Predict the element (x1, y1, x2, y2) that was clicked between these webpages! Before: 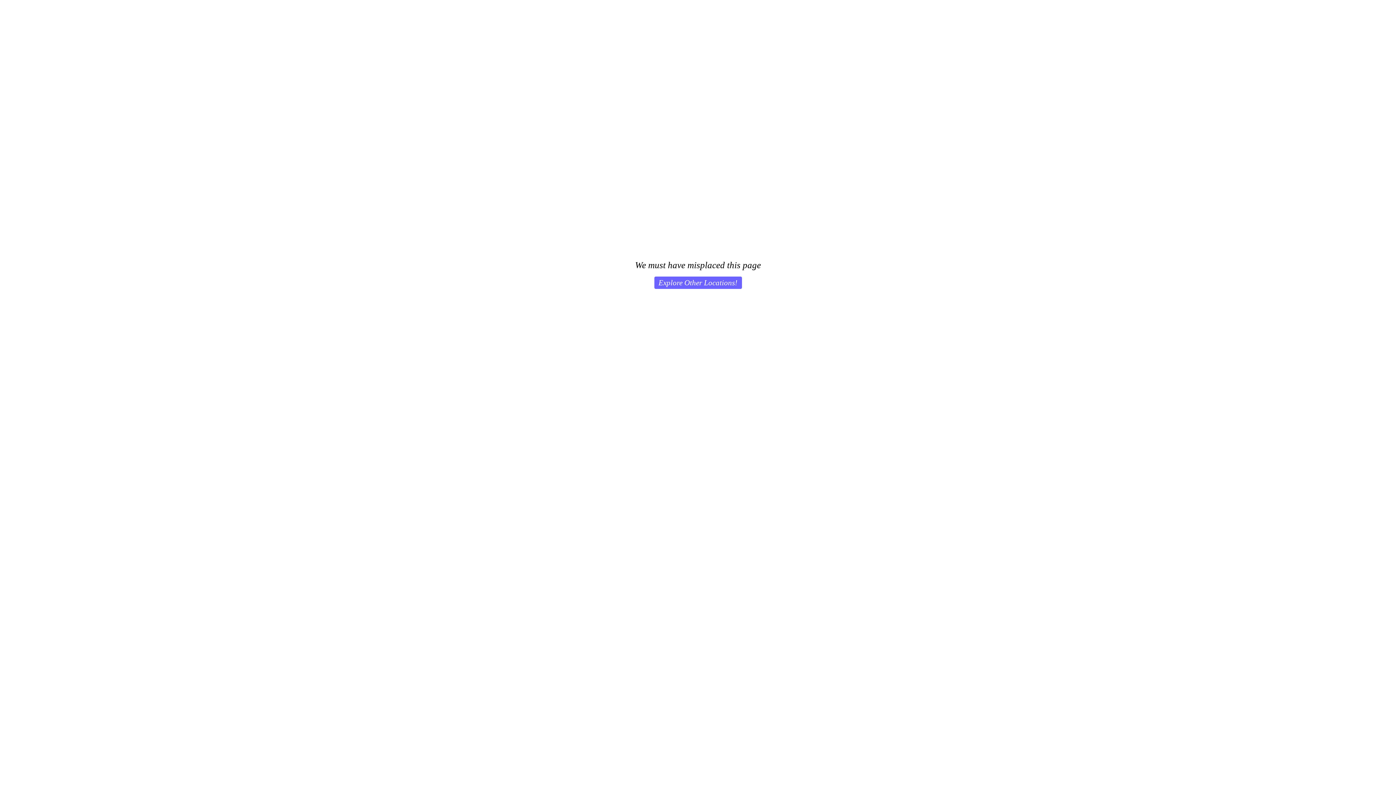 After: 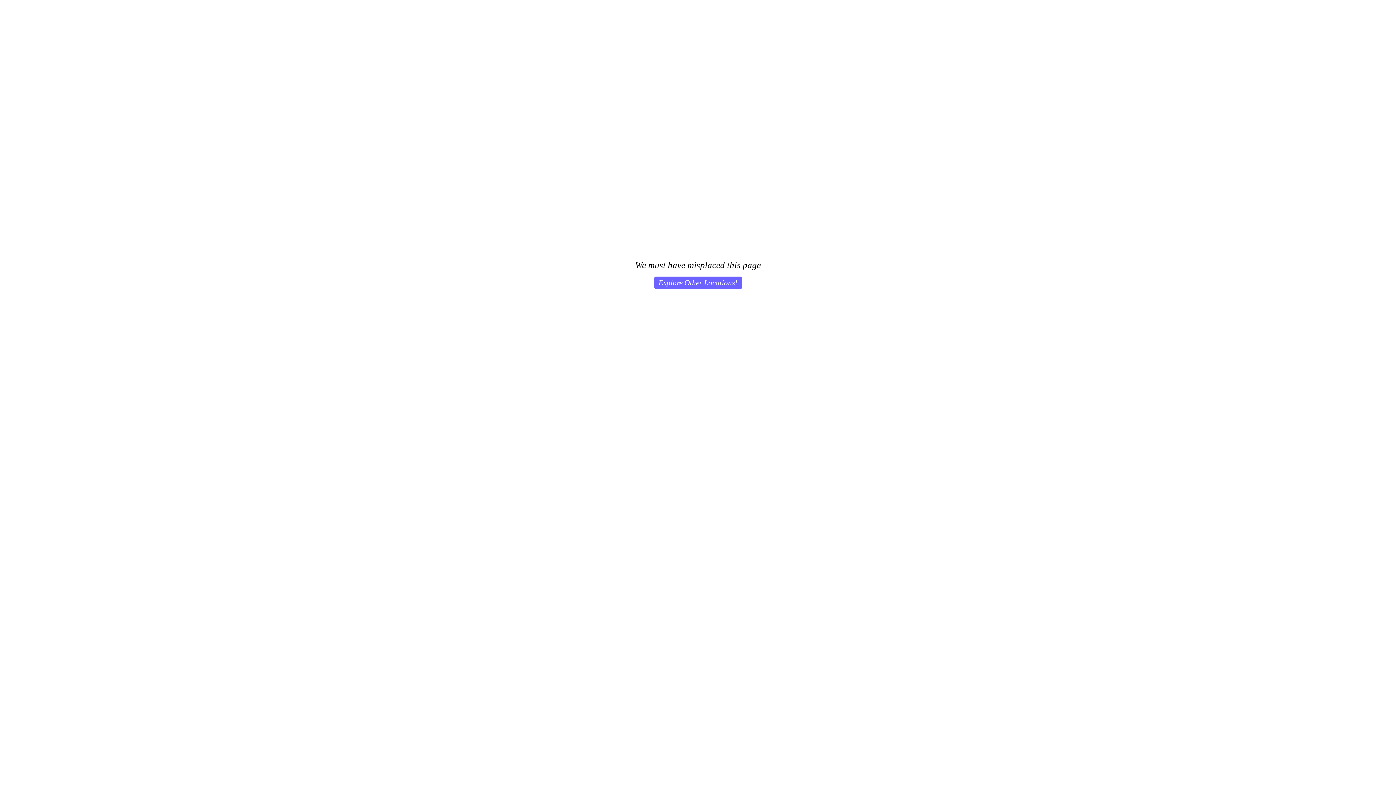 Action: bbox: (654, 276, 742, 289) label: Explore Other Locations!